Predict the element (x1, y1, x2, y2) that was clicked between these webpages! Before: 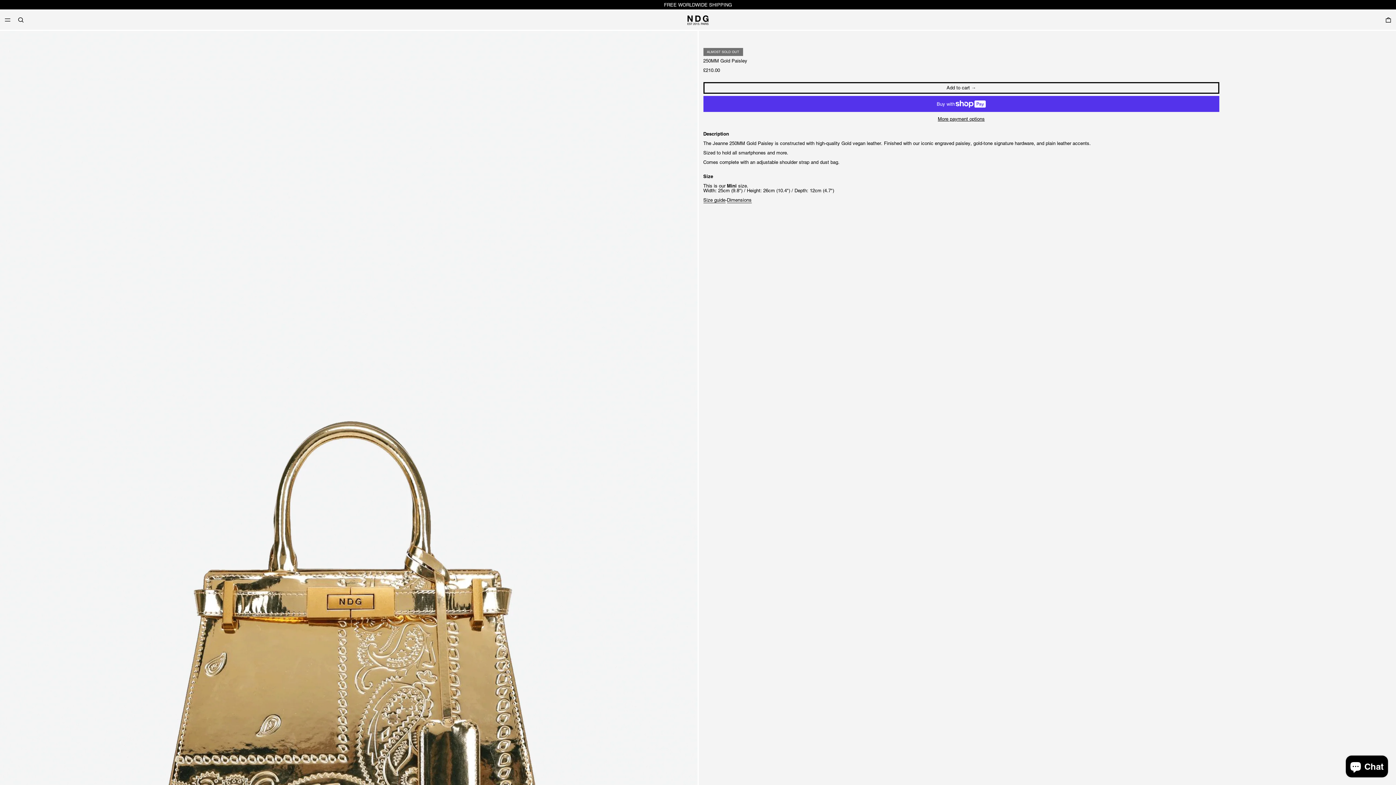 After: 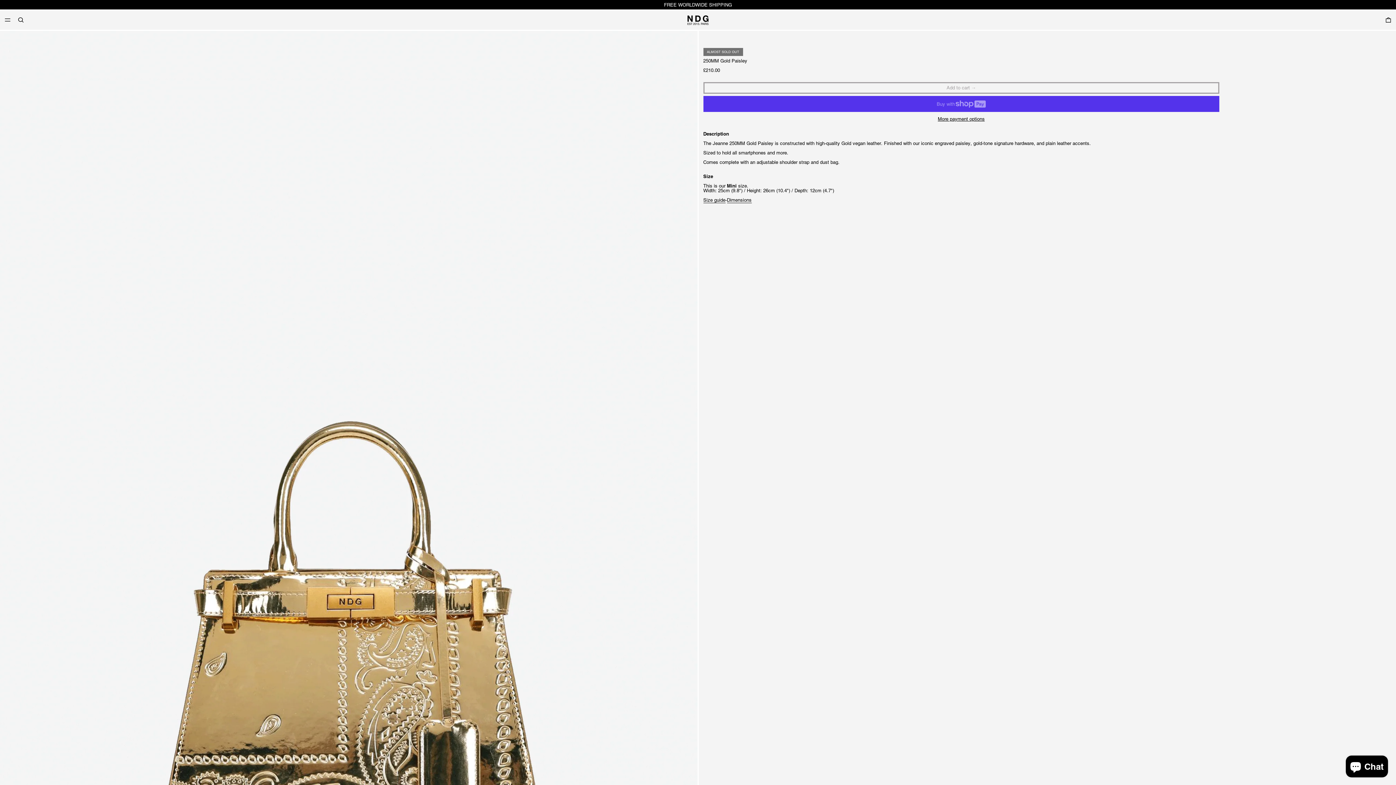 Action: label: Add to cart → bbox: (703, 82, 1219, 93)